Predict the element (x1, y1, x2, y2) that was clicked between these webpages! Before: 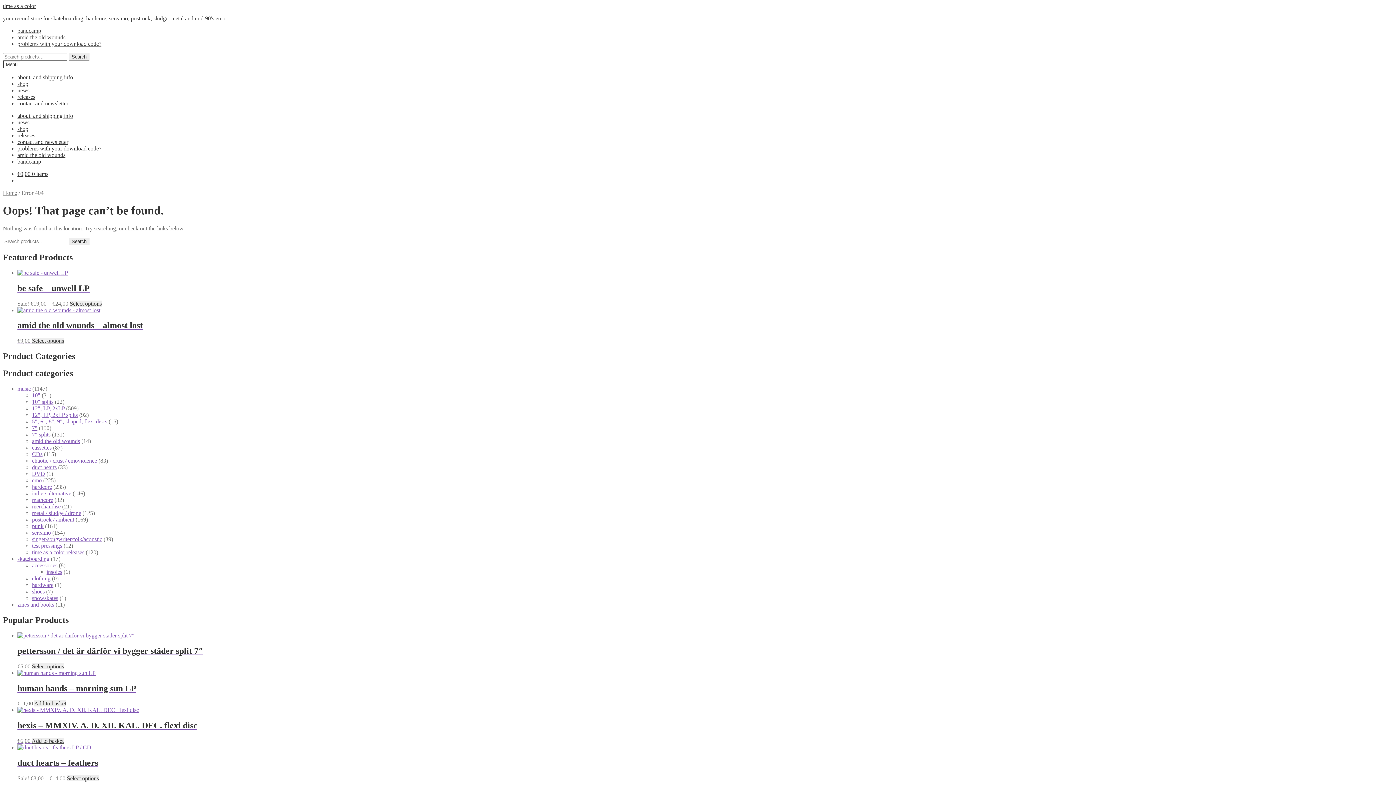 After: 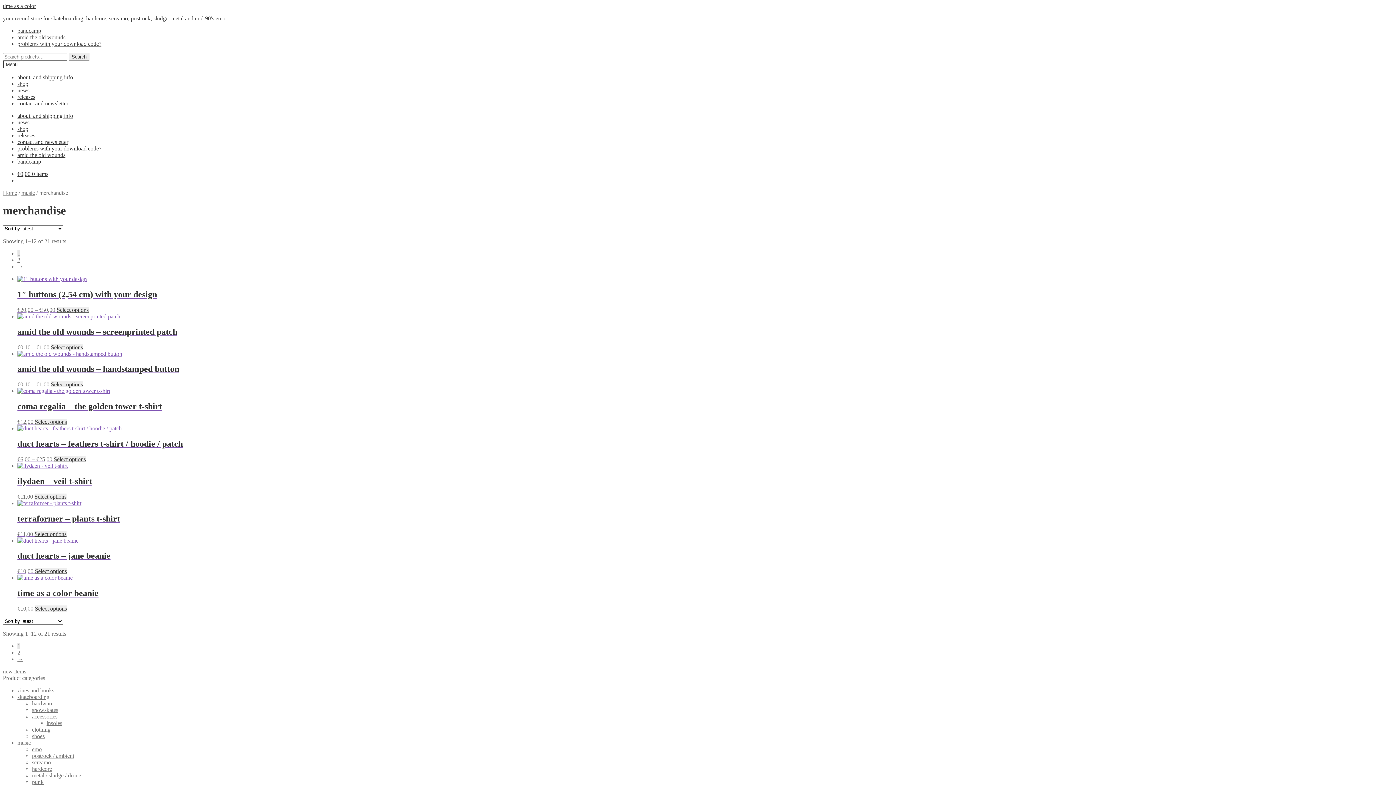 Action: bbox: (32, 503, 60, 509) label: merchandise